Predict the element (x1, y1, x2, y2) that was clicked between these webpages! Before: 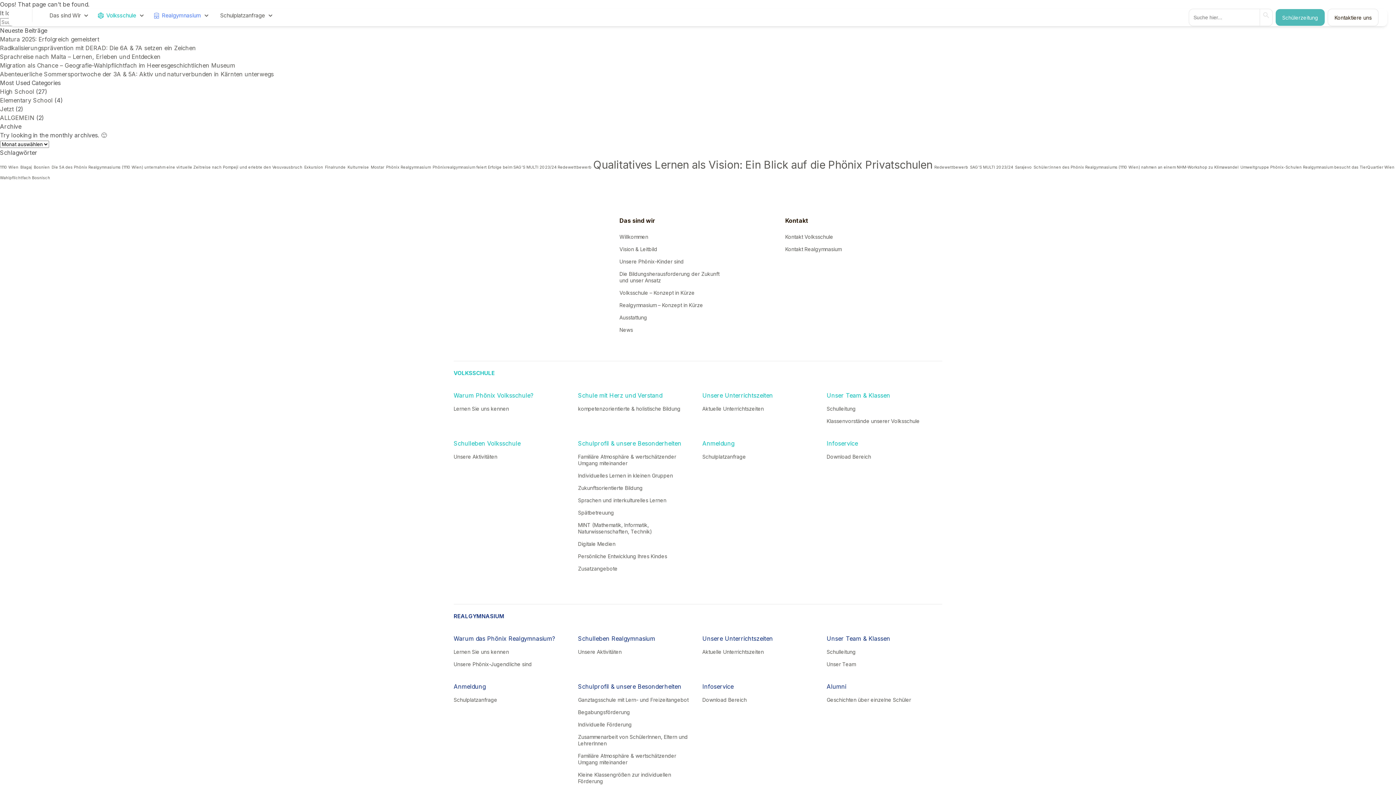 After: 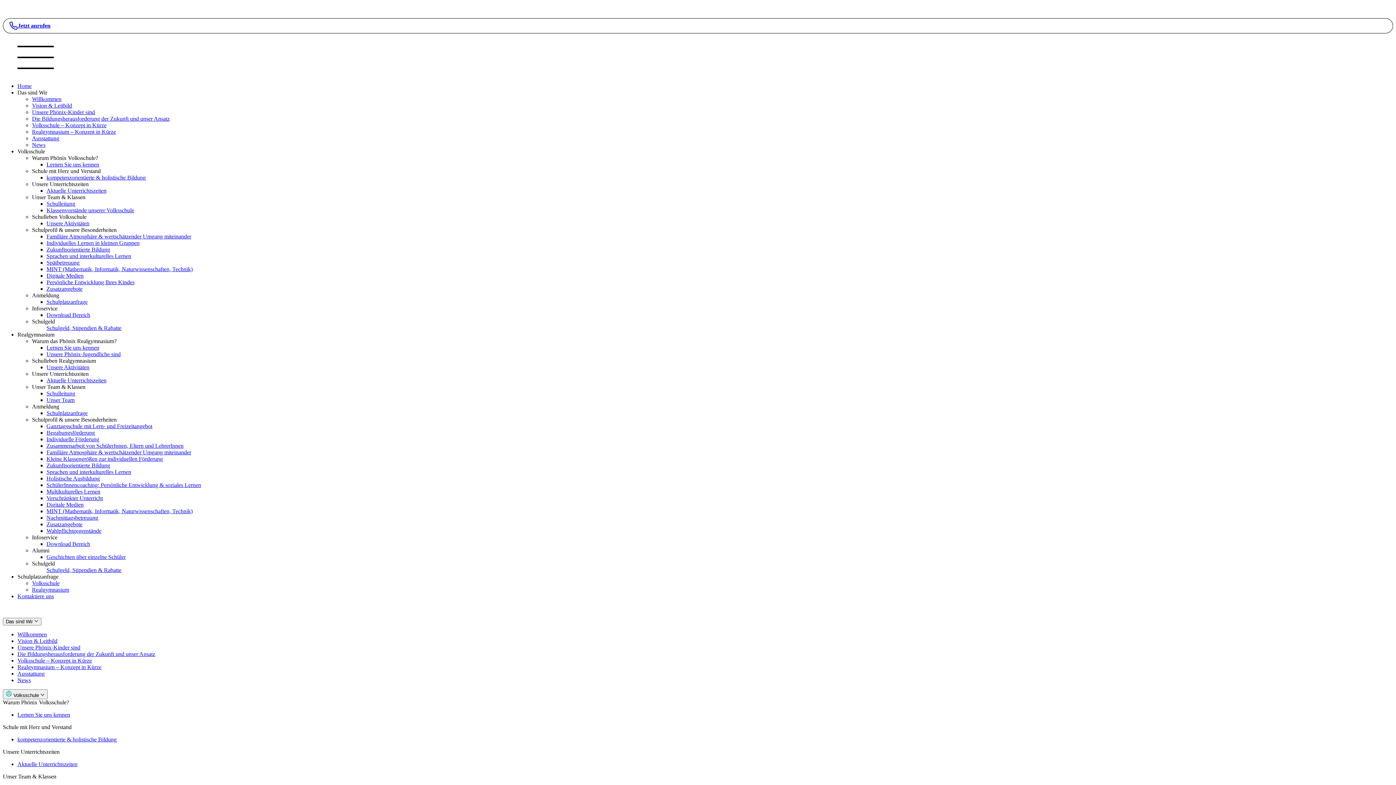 Action: label: Familiäre Atmosphäre & wertschätzender Umgang miteinander bbox: (578, 453, 693, 466)